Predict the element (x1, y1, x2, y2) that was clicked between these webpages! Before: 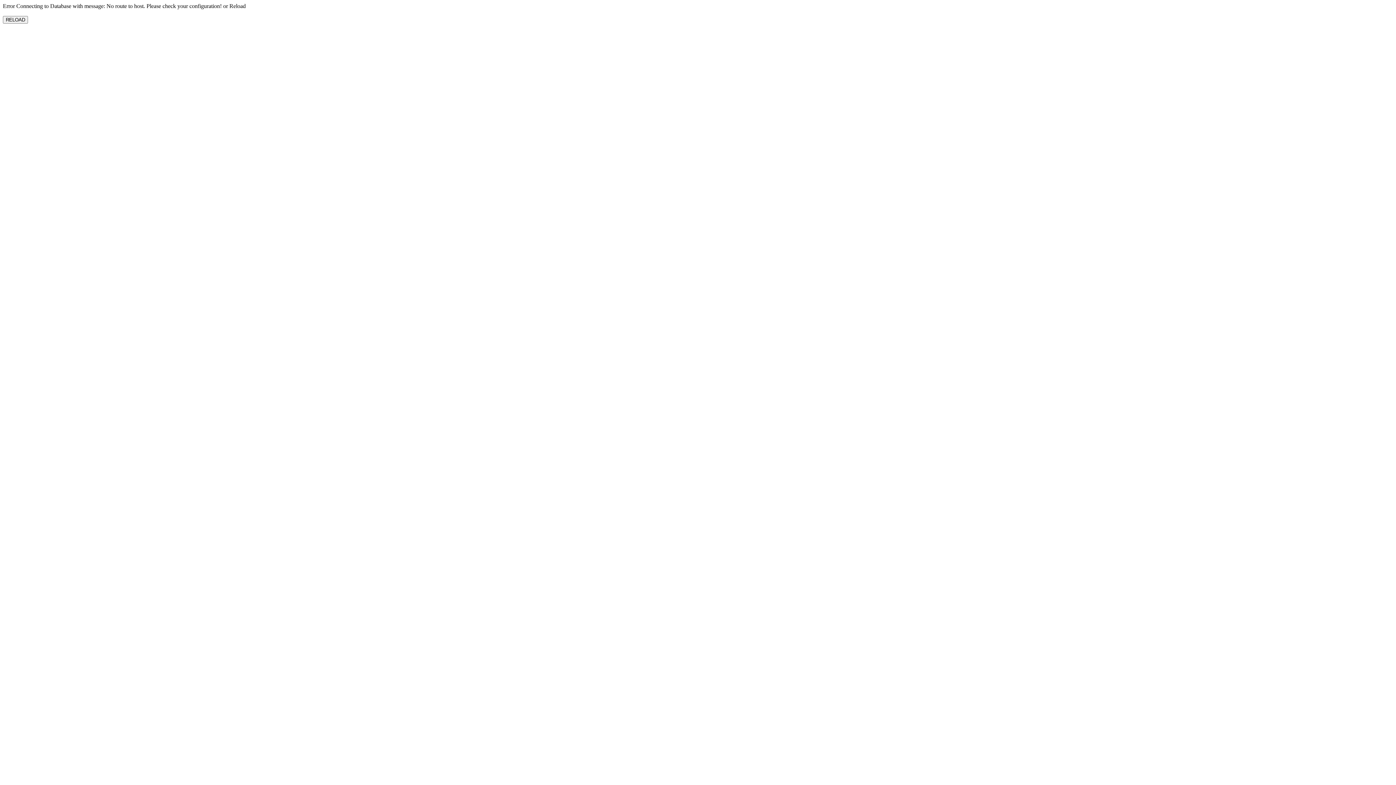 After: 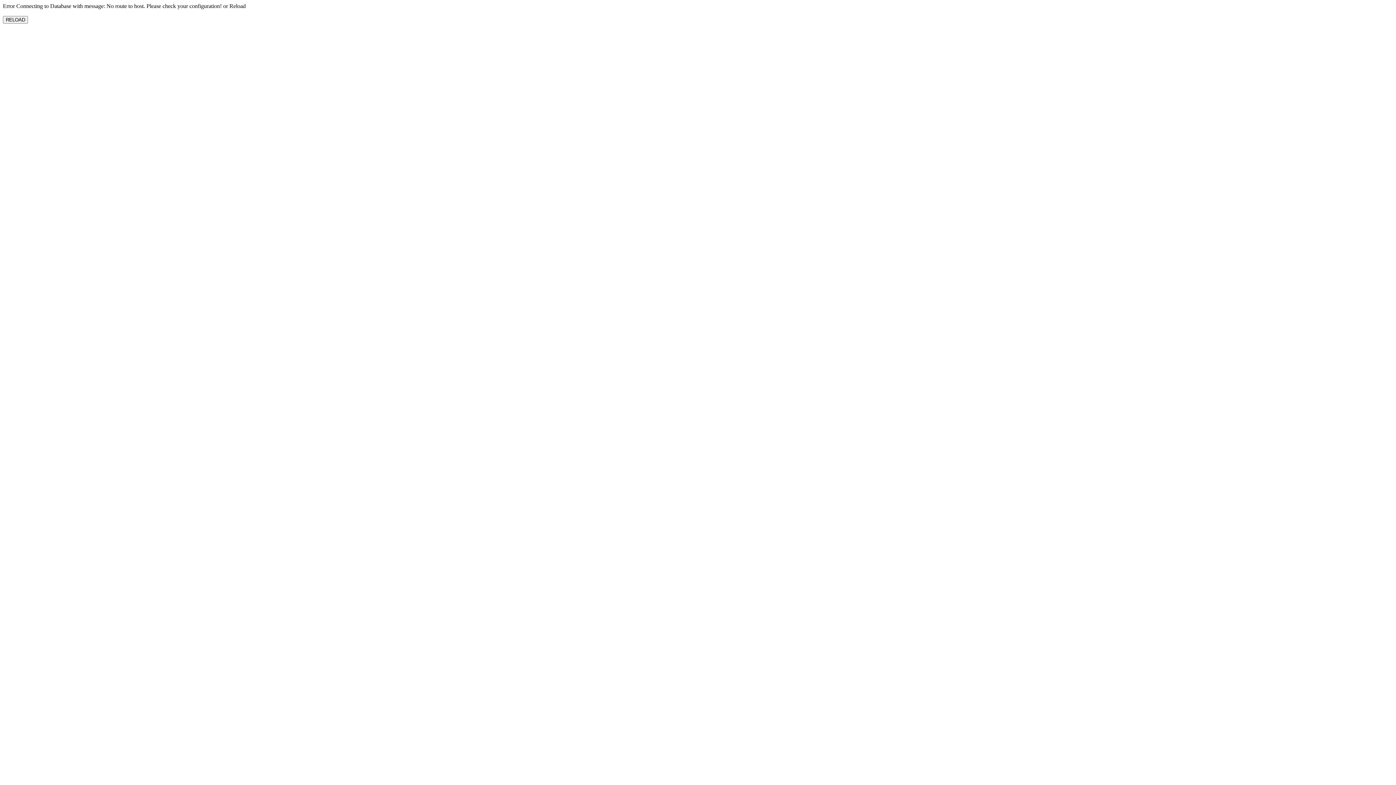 Action: bbox: (2, 16, 28, 23) label: RELOAD